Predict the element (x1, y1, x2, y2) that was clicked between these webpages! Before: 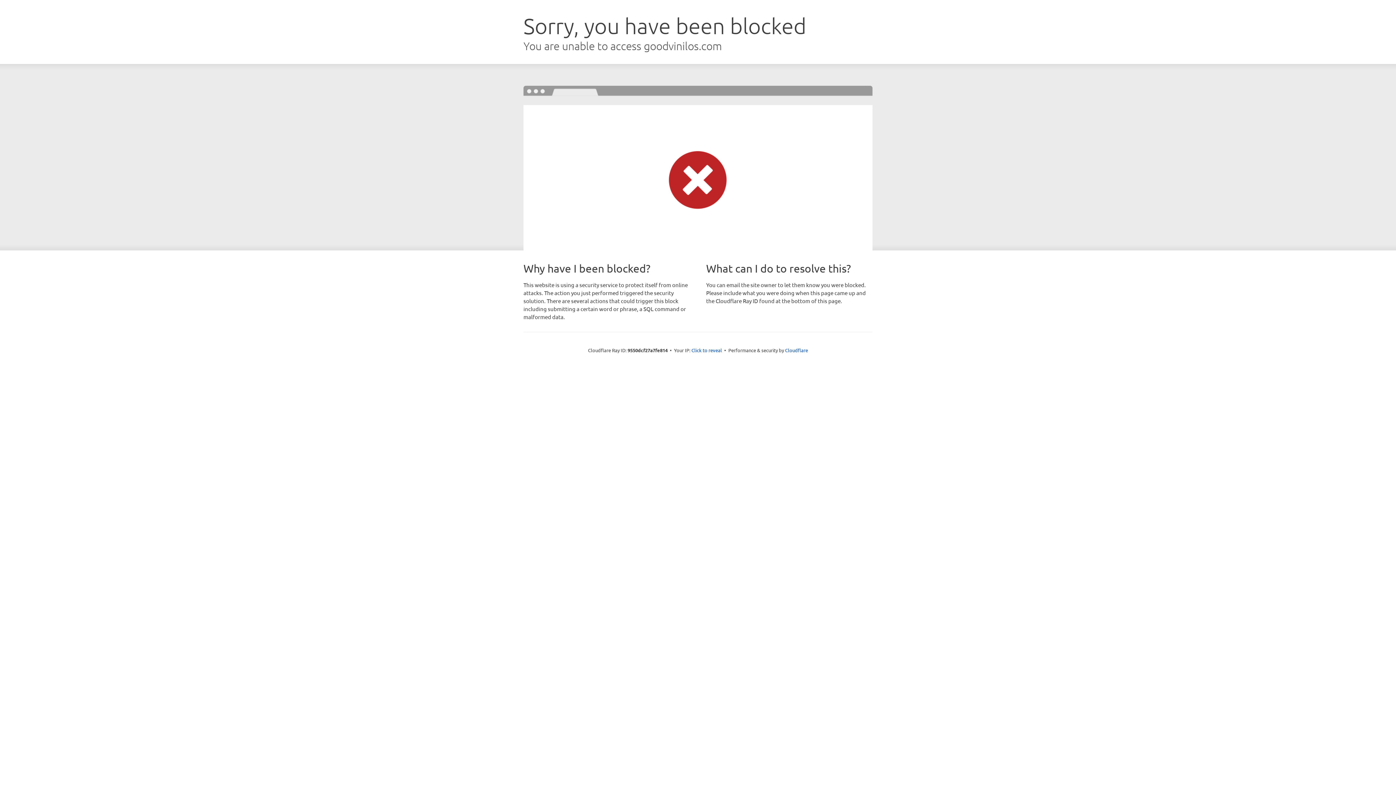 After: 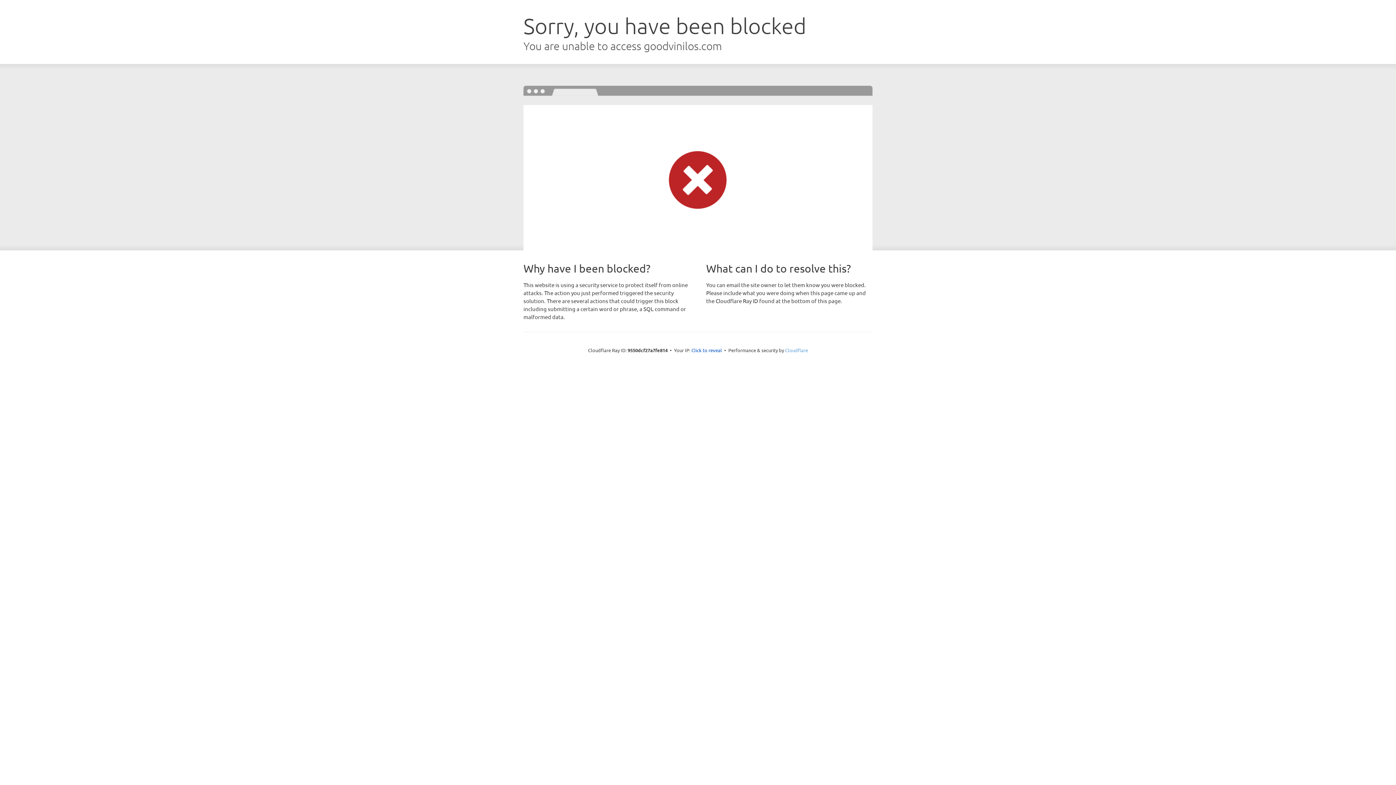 Action: label: Cloudflare bbox: (785, 347, 808, 353)